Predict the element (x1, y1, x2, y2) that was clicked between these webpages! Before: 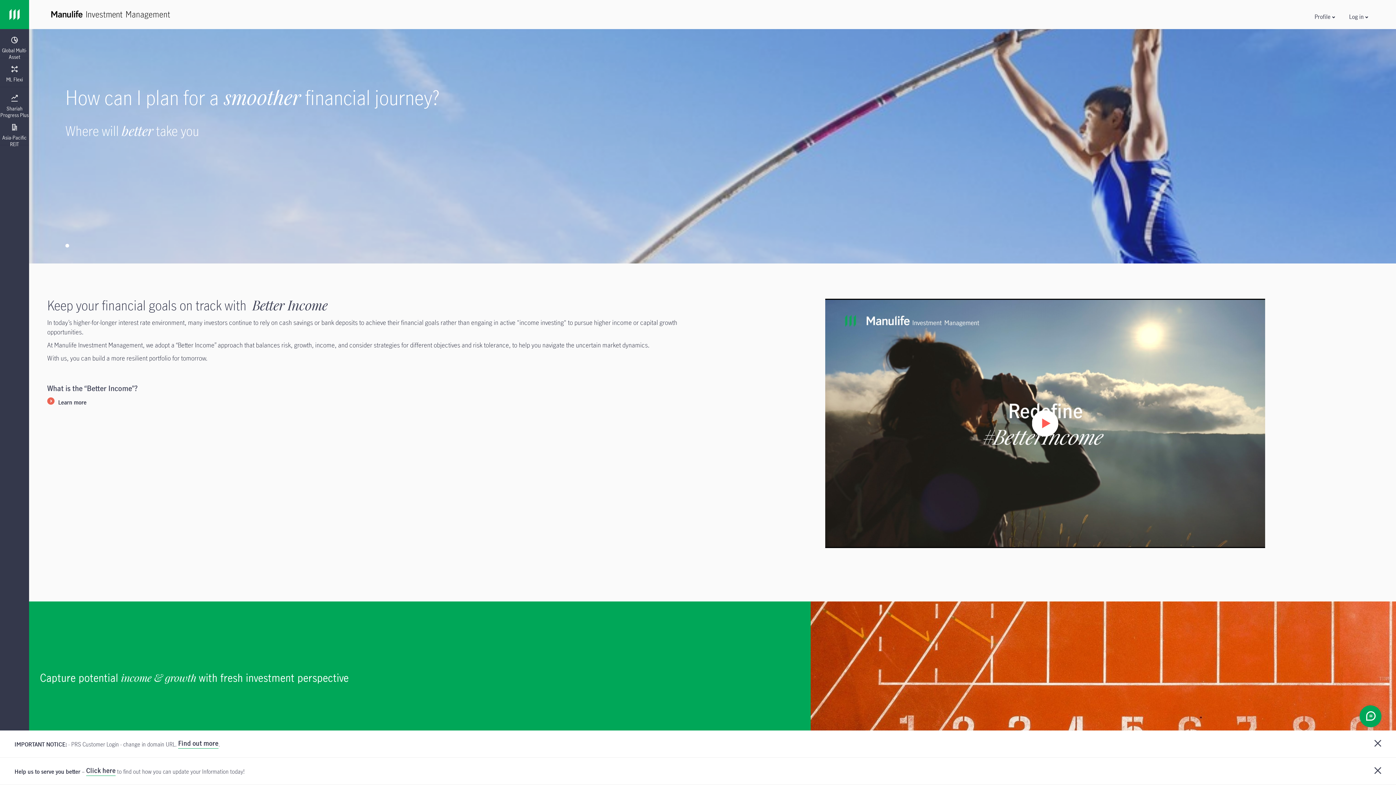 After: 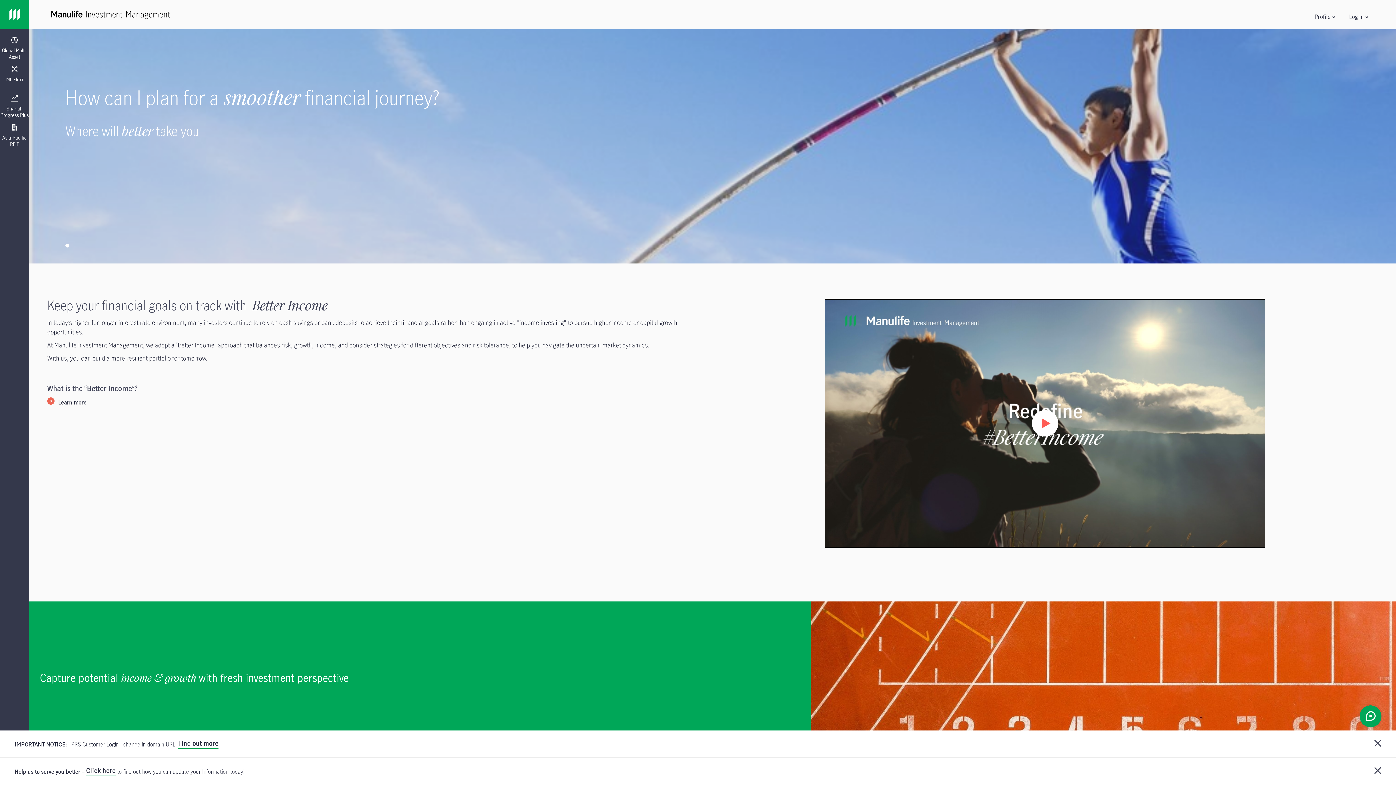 Action: bbox: (50, 10, 712, 19)